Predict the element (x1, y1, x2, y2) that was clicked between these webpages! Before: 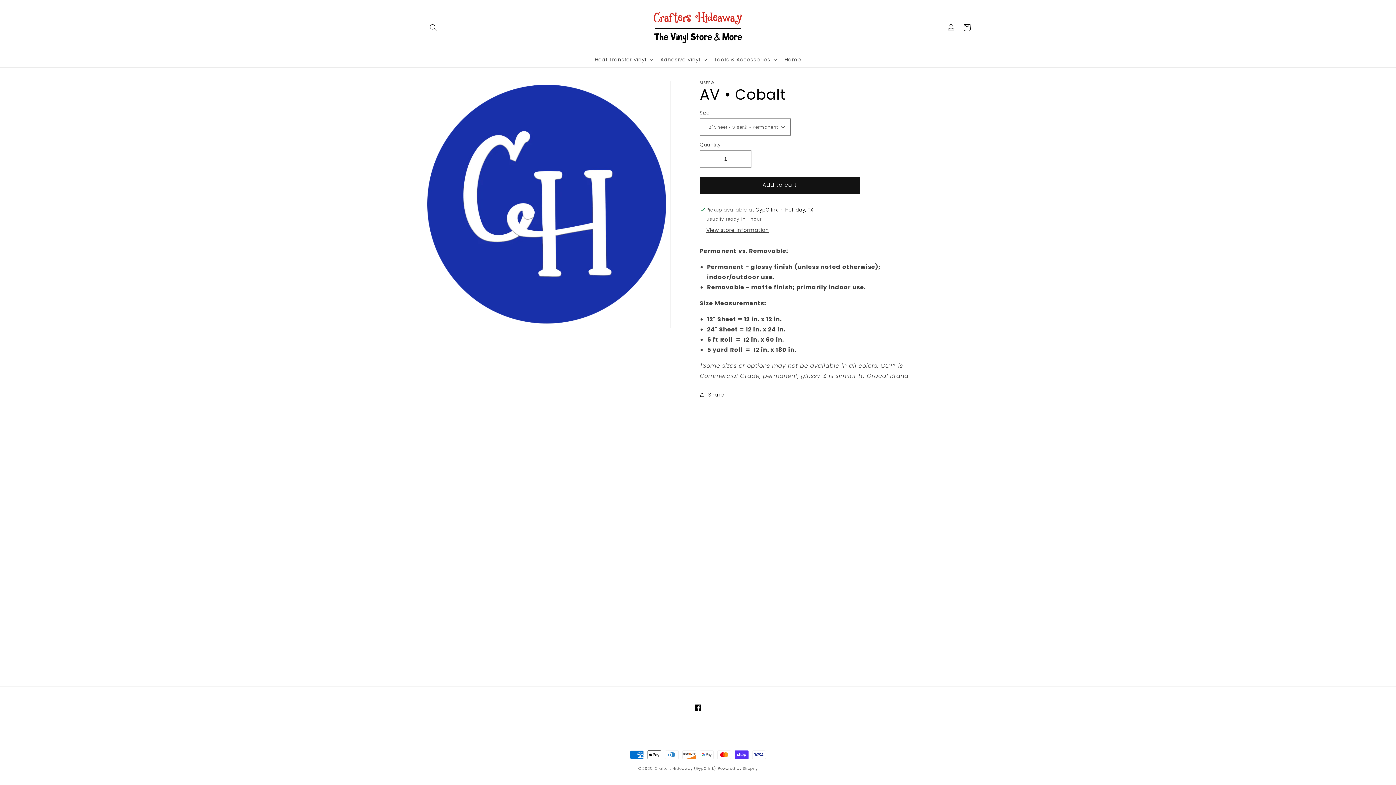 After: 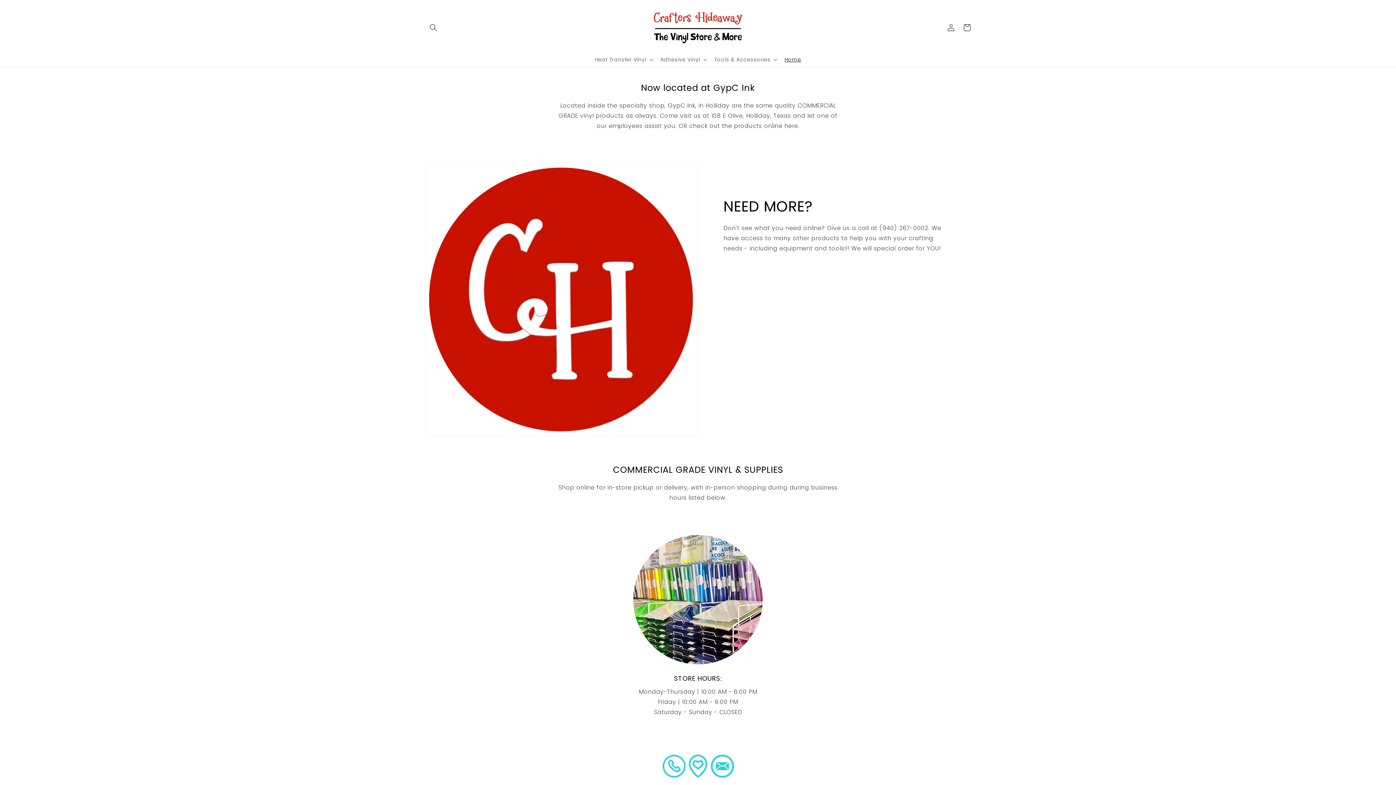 Action: label: Home bbox: (780, 51, 805, 67)